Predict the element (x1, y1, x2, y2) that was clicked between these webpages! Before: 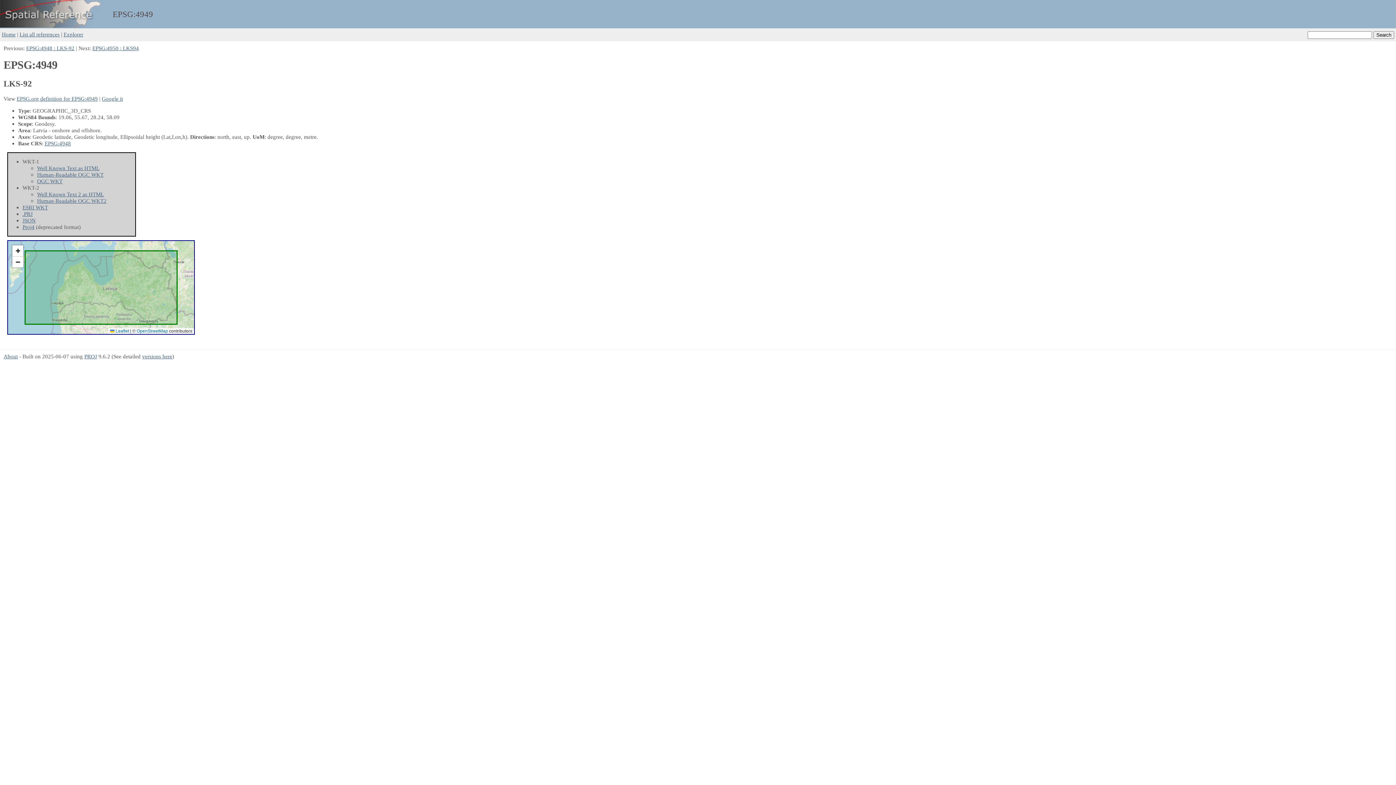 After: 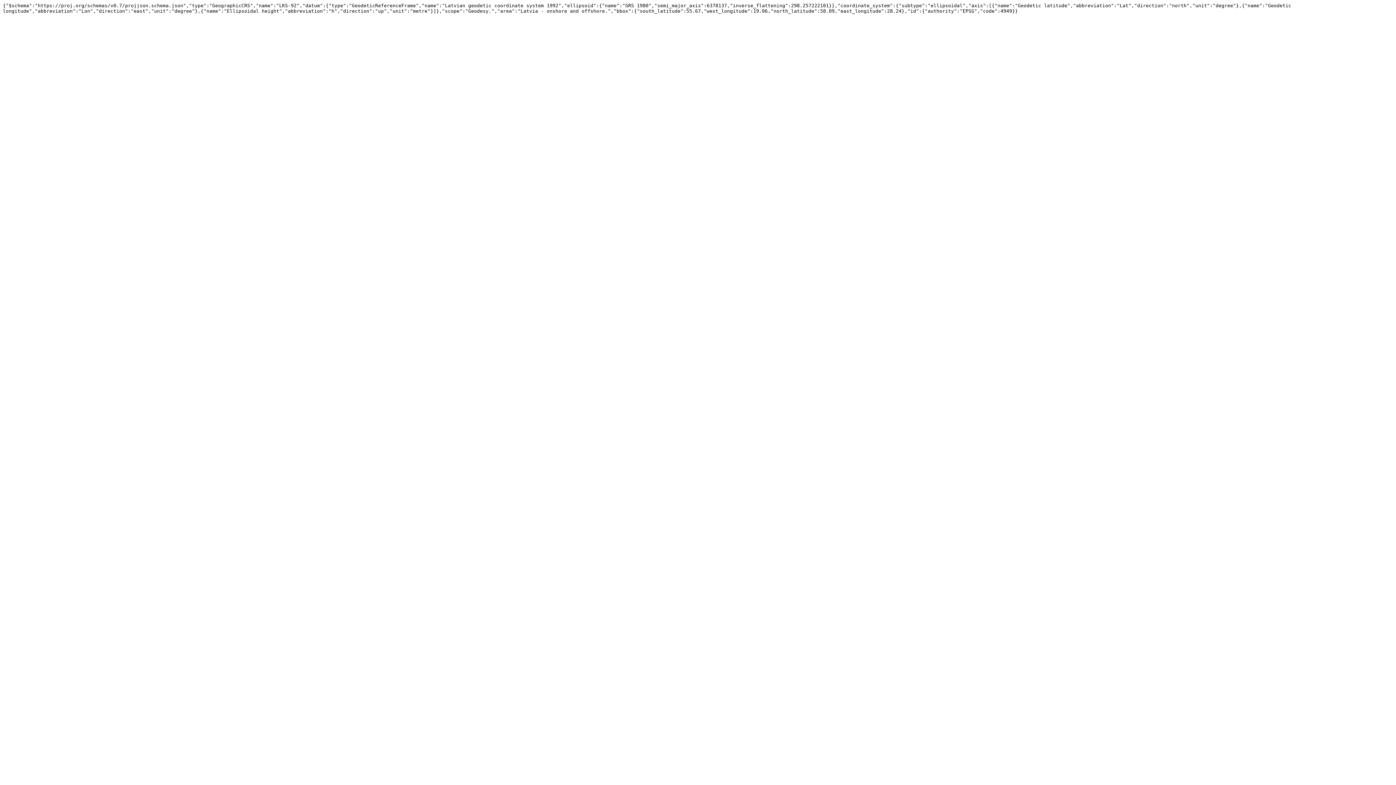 Action: label: JSON bbox: (22, 217, 35, 223)